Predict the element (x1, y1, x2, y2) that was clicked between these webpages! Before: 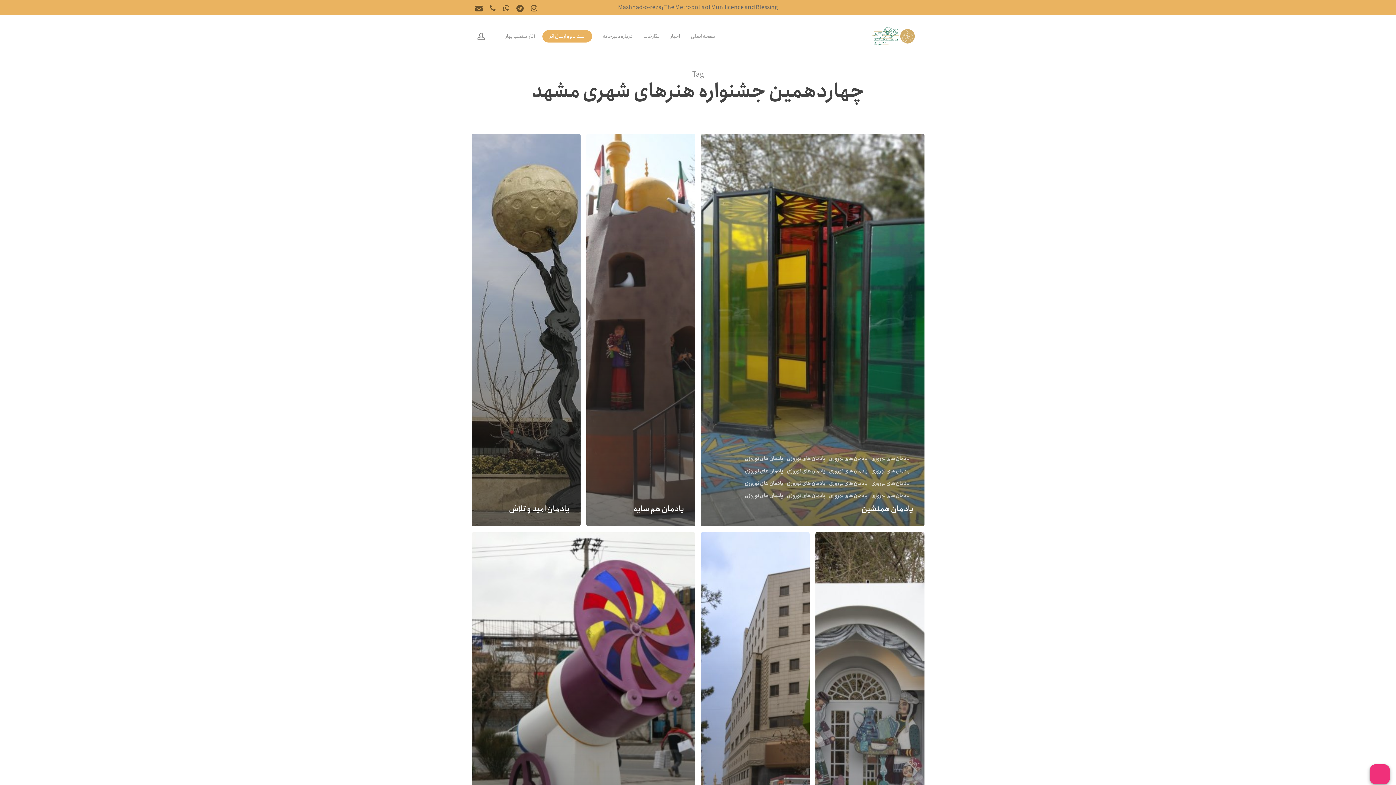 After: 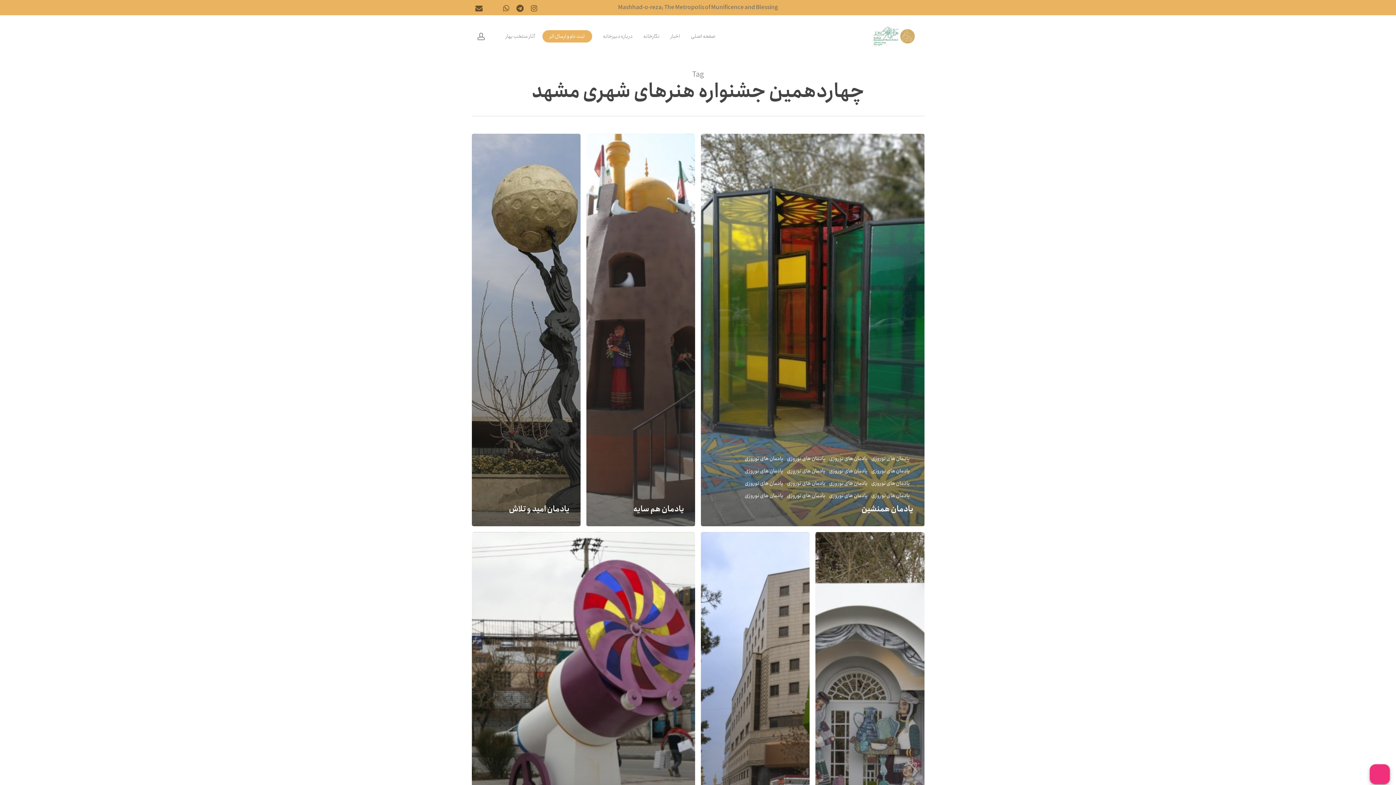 Action: label: phone bbox: (490, 2, 495, 12)